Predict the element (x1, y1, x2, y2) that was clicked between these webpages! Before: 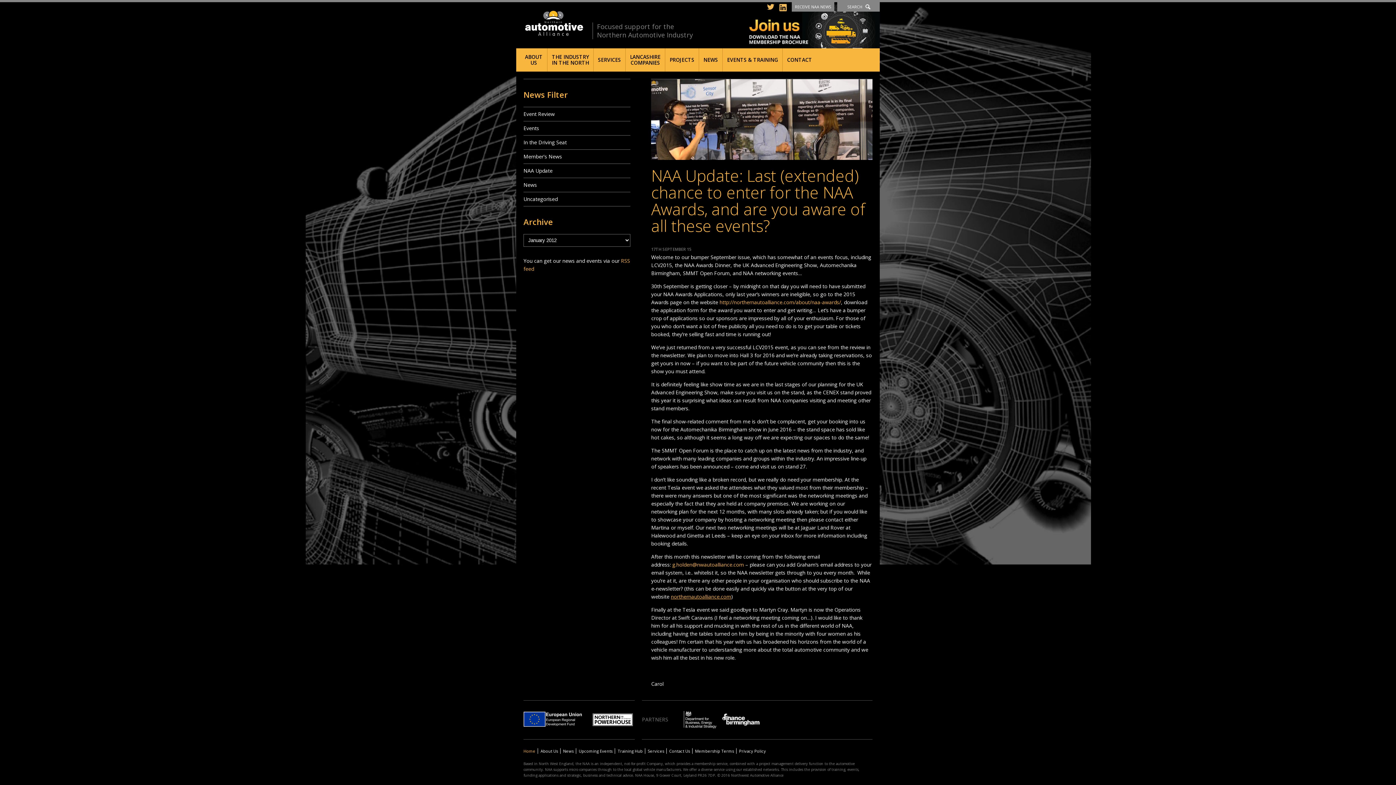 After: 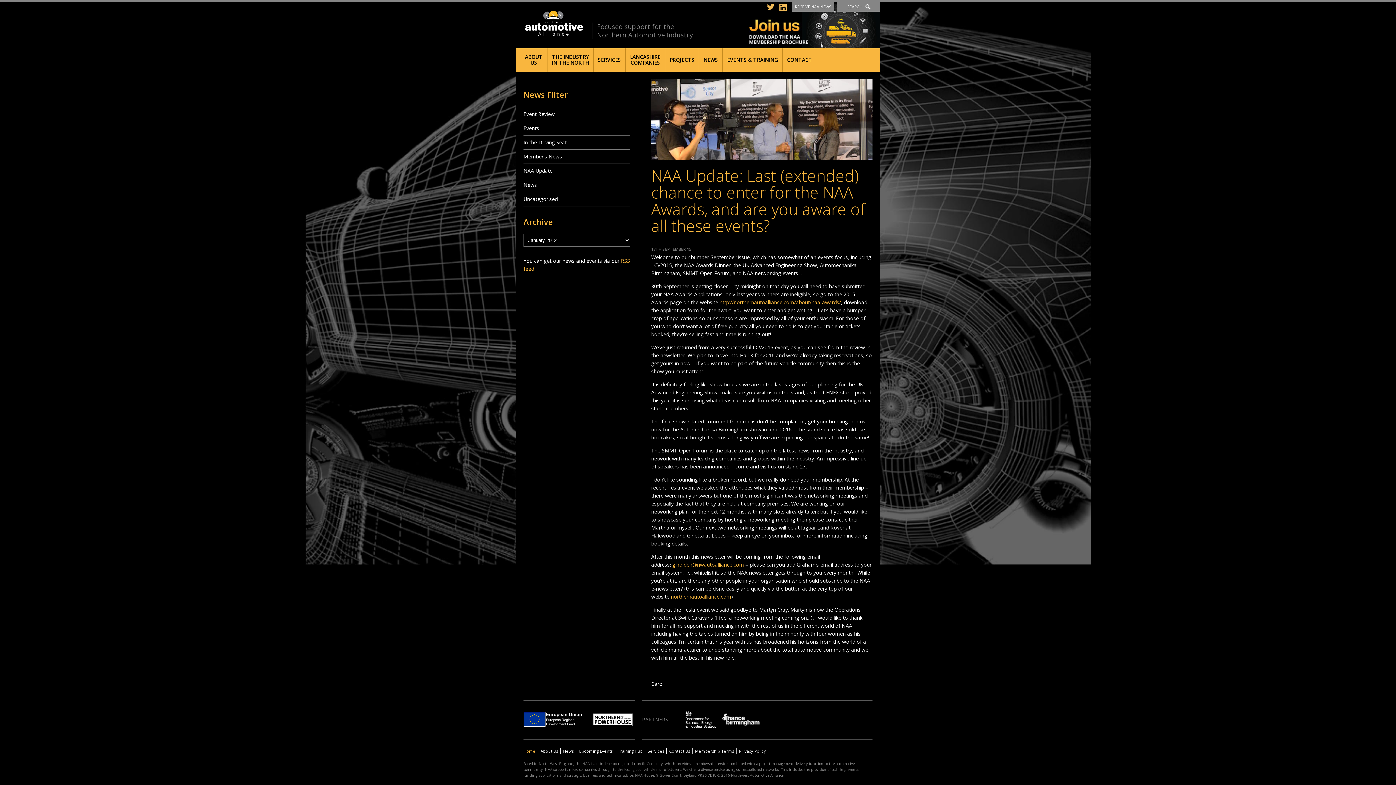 Action: label: Join us - Download the NAA membership brochure bbox: (749, 2, 880, 50)